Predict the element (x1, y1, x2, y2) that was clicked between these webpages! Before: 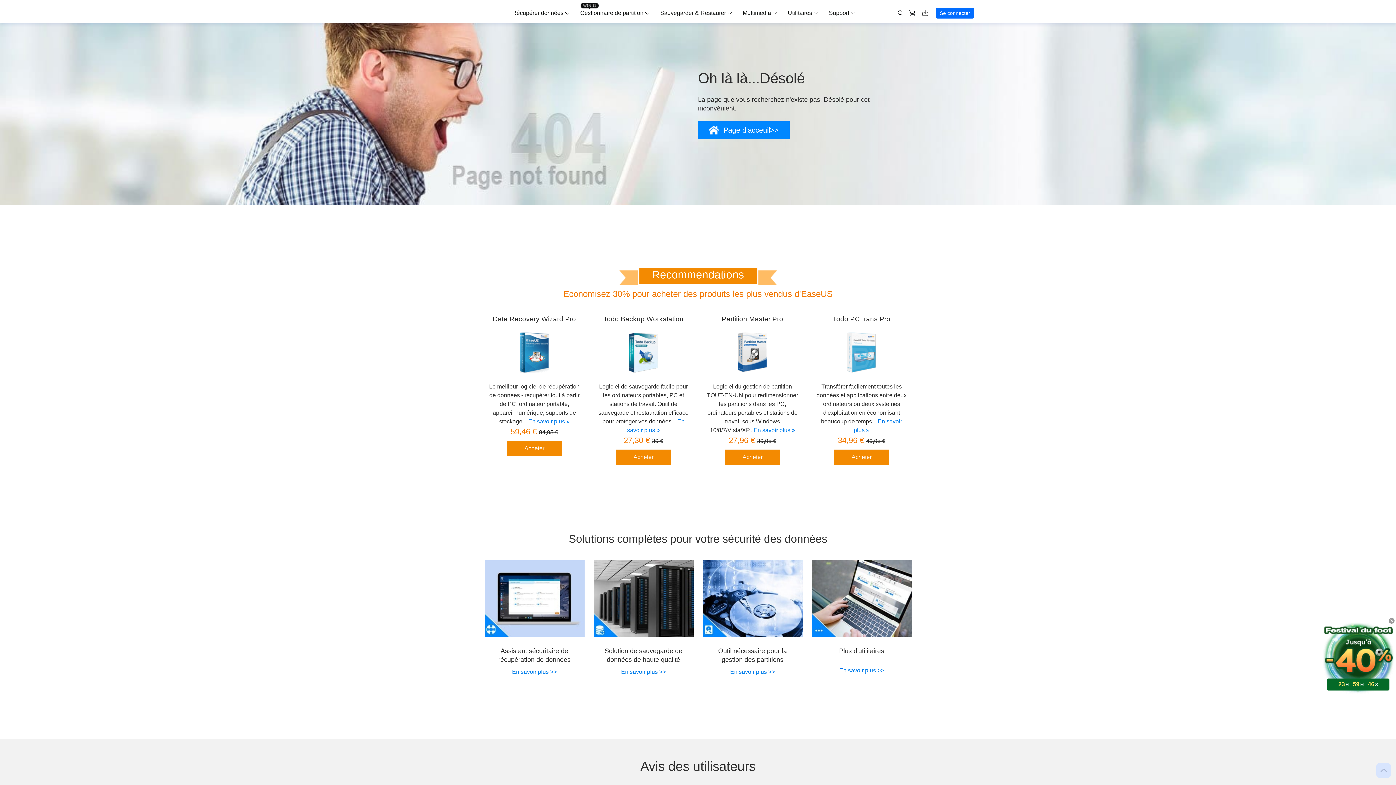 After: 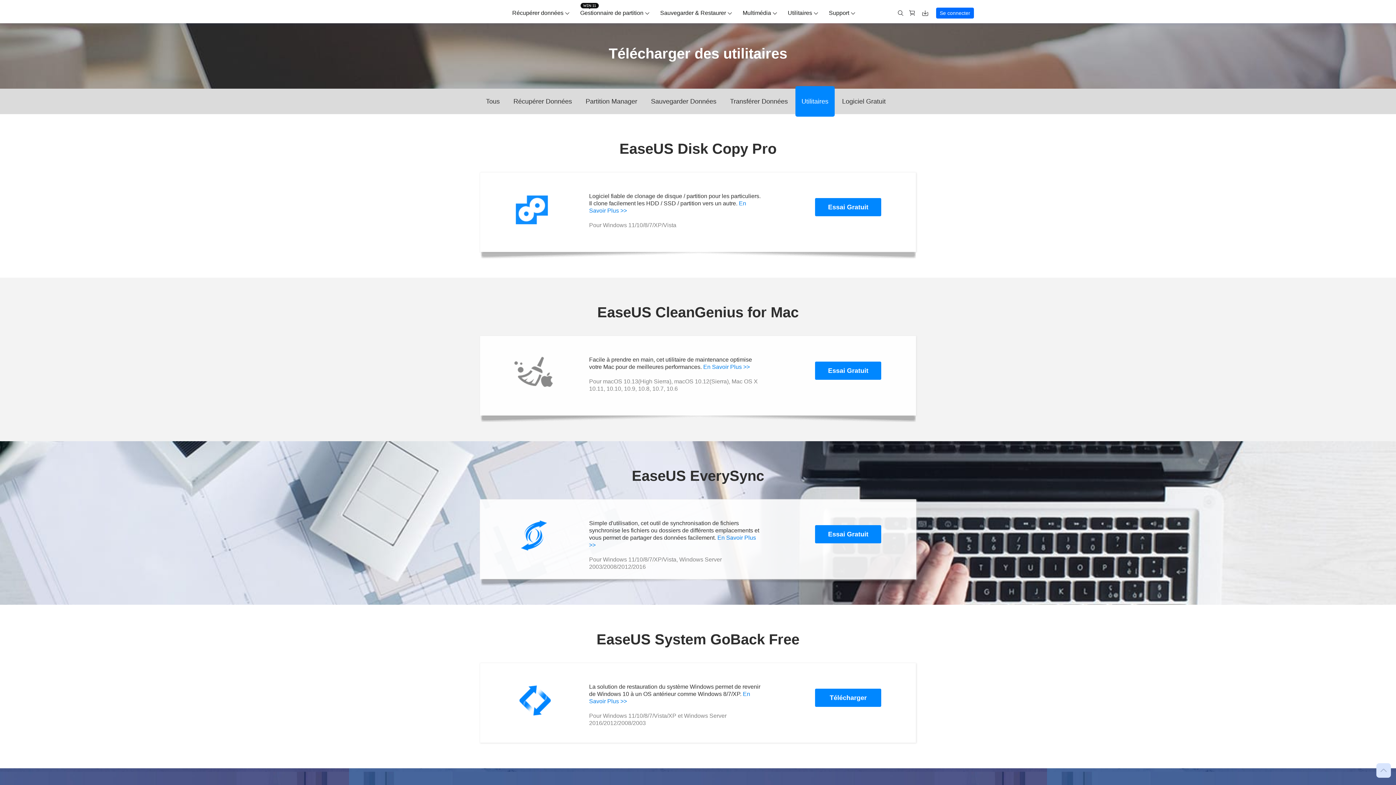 Action: bbox: (811, 631, 911, 638)